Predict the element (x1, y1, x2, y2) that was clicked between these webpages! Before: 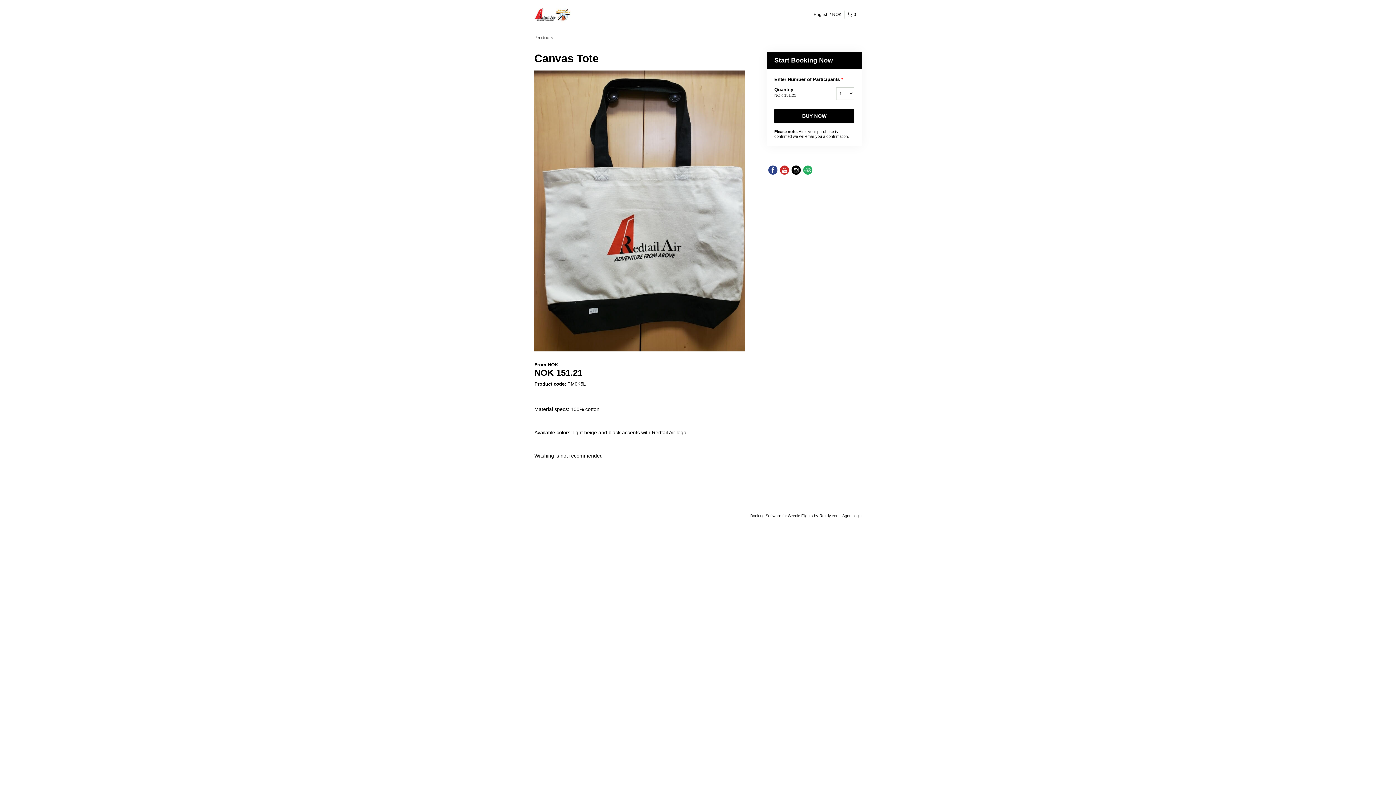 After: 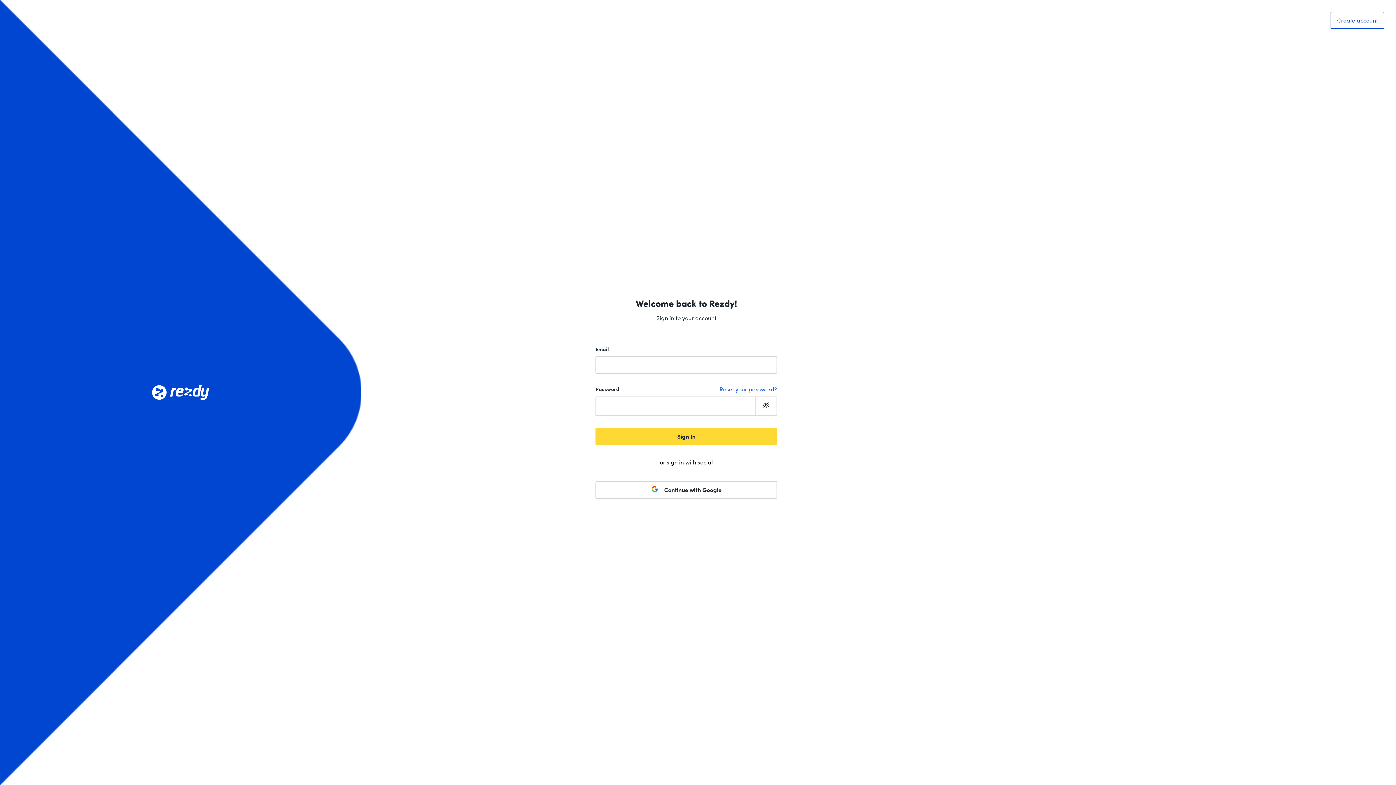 Action: label: Agent login bbox: (842, 513, 861, 518)